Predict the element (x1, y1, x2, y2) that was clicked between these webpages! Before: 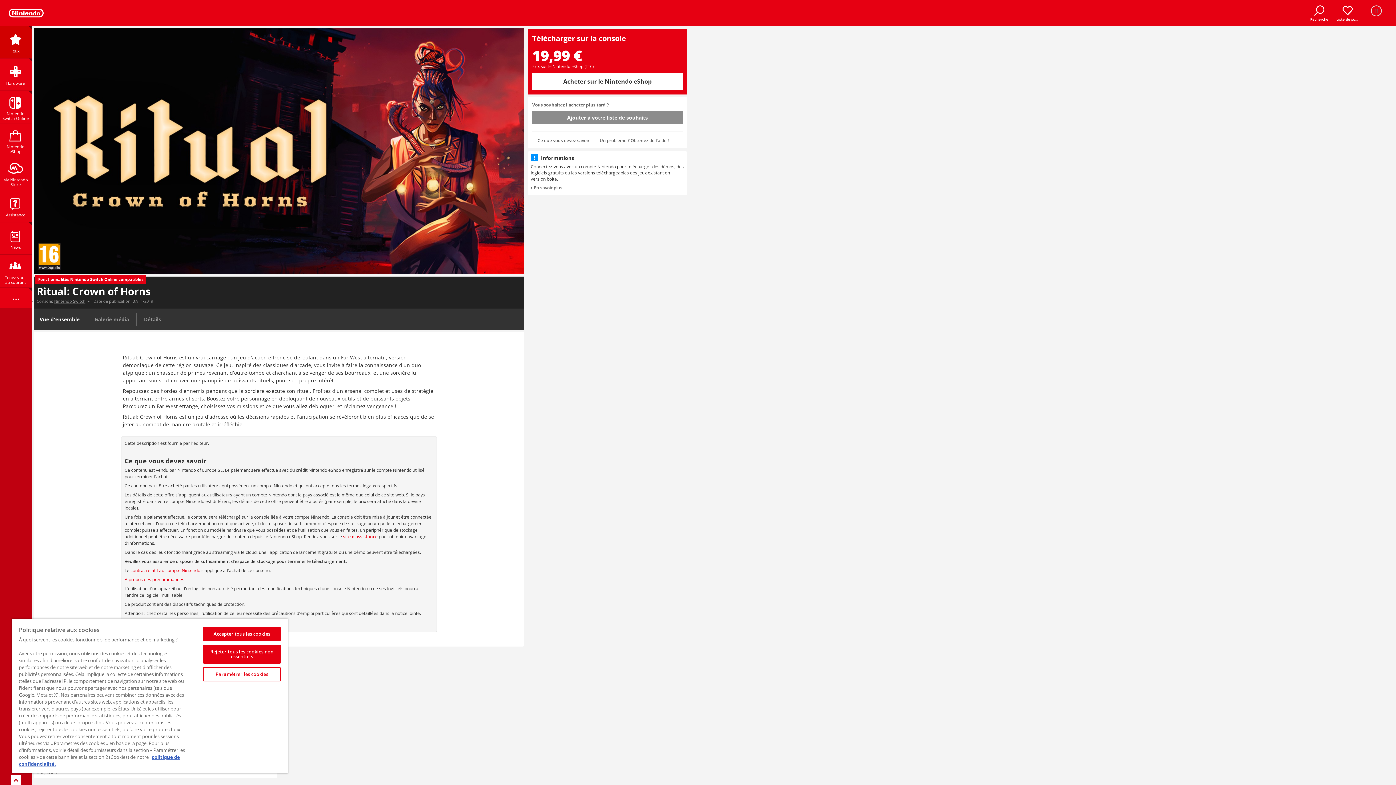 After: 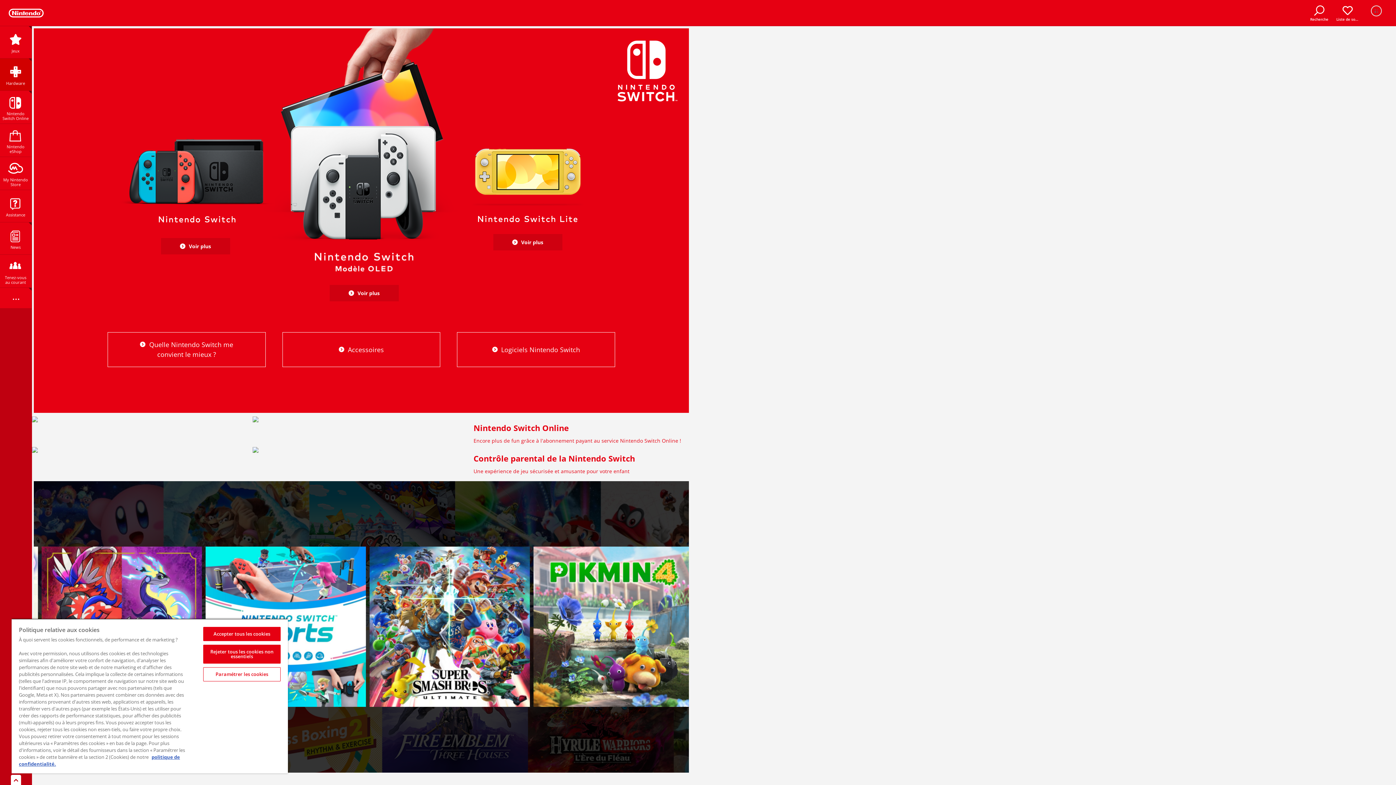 Action: label: Nintendo Switch bbox: (54, 298, 85, 303)